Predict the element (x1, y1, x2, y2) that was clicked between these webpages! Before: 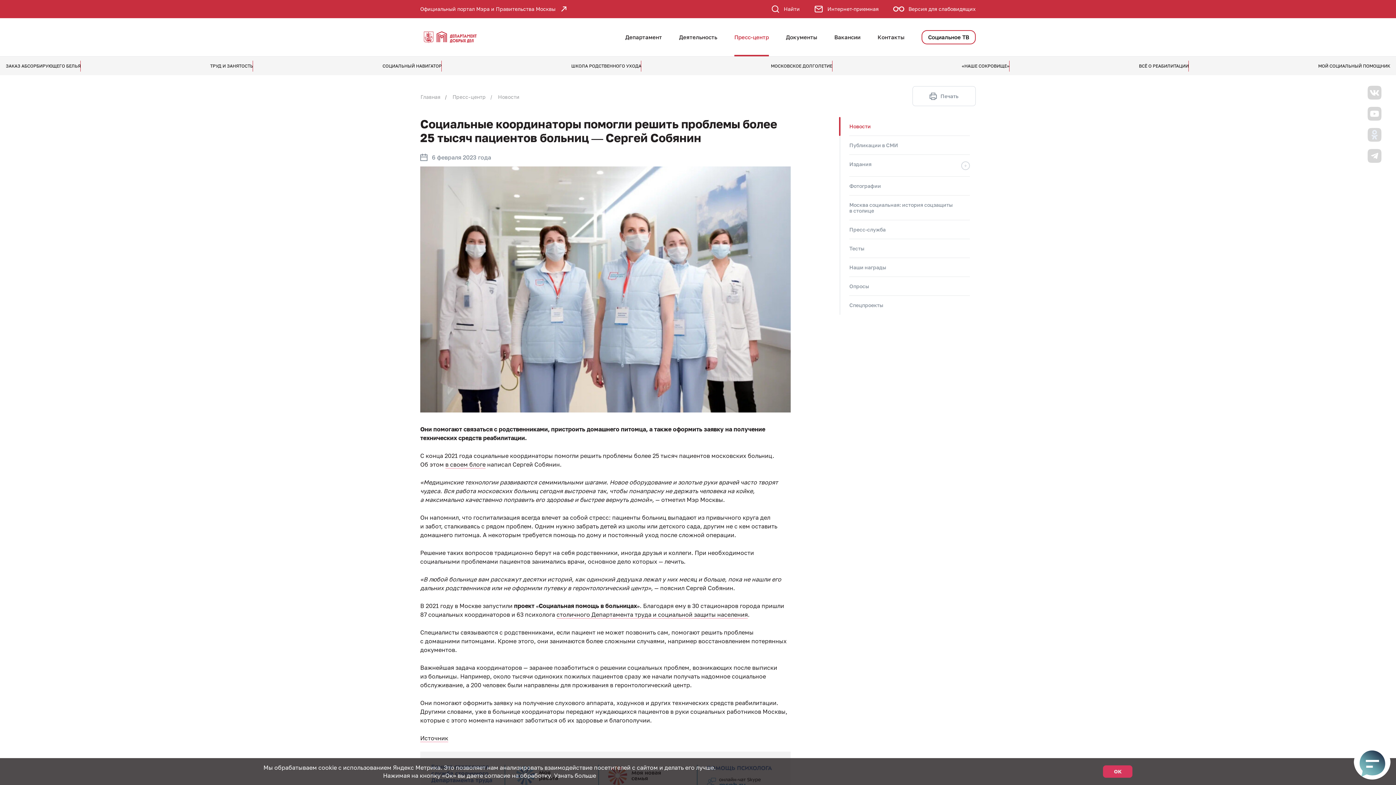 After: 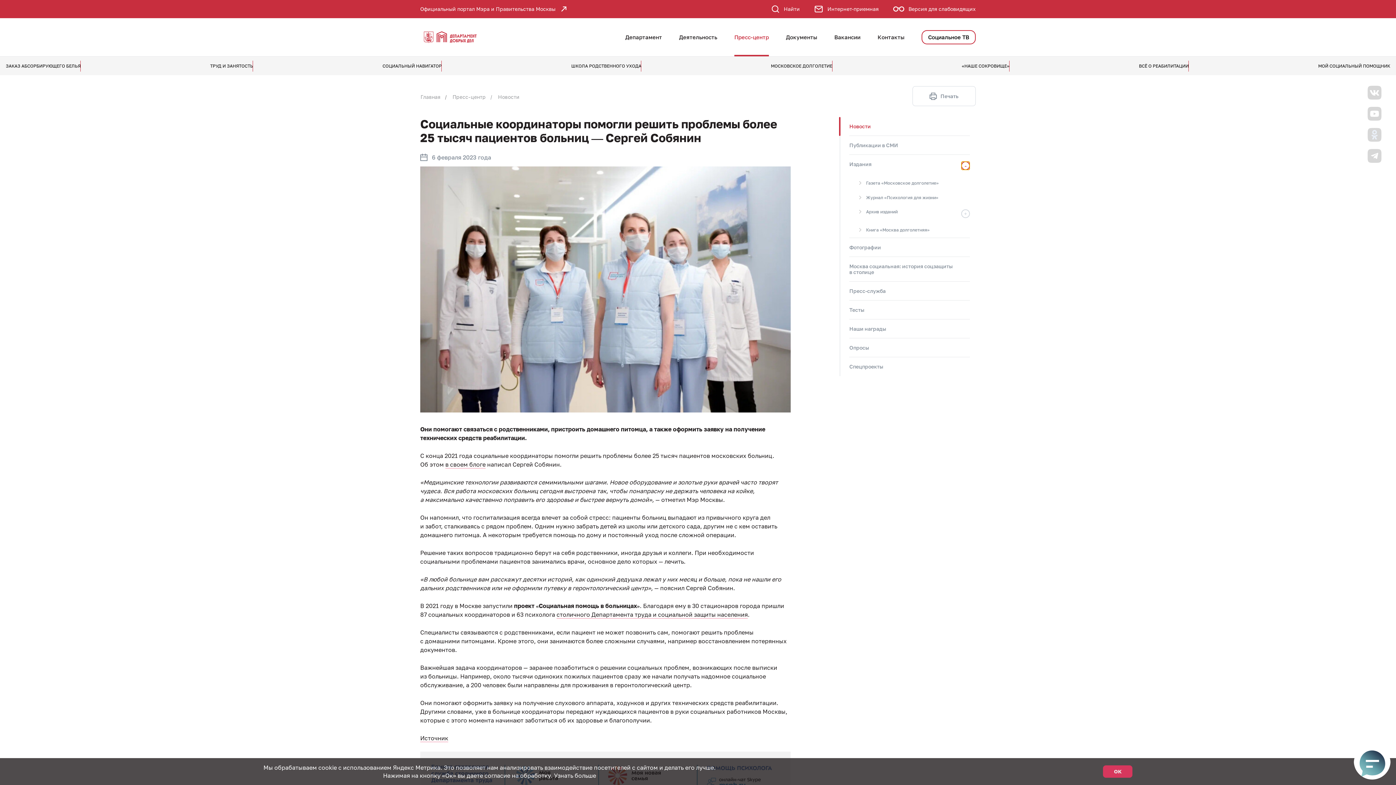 Action: bbox: (961, 161, 970, 170)